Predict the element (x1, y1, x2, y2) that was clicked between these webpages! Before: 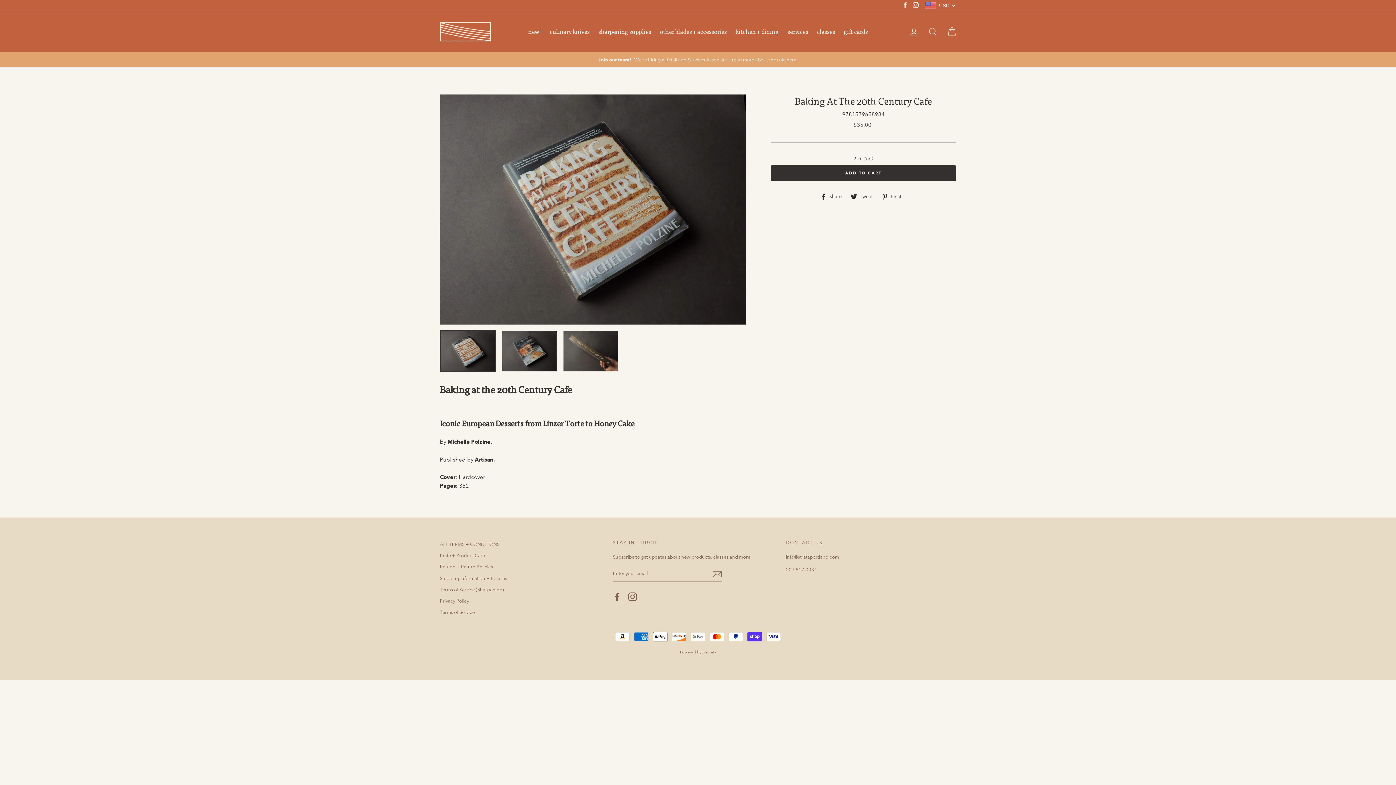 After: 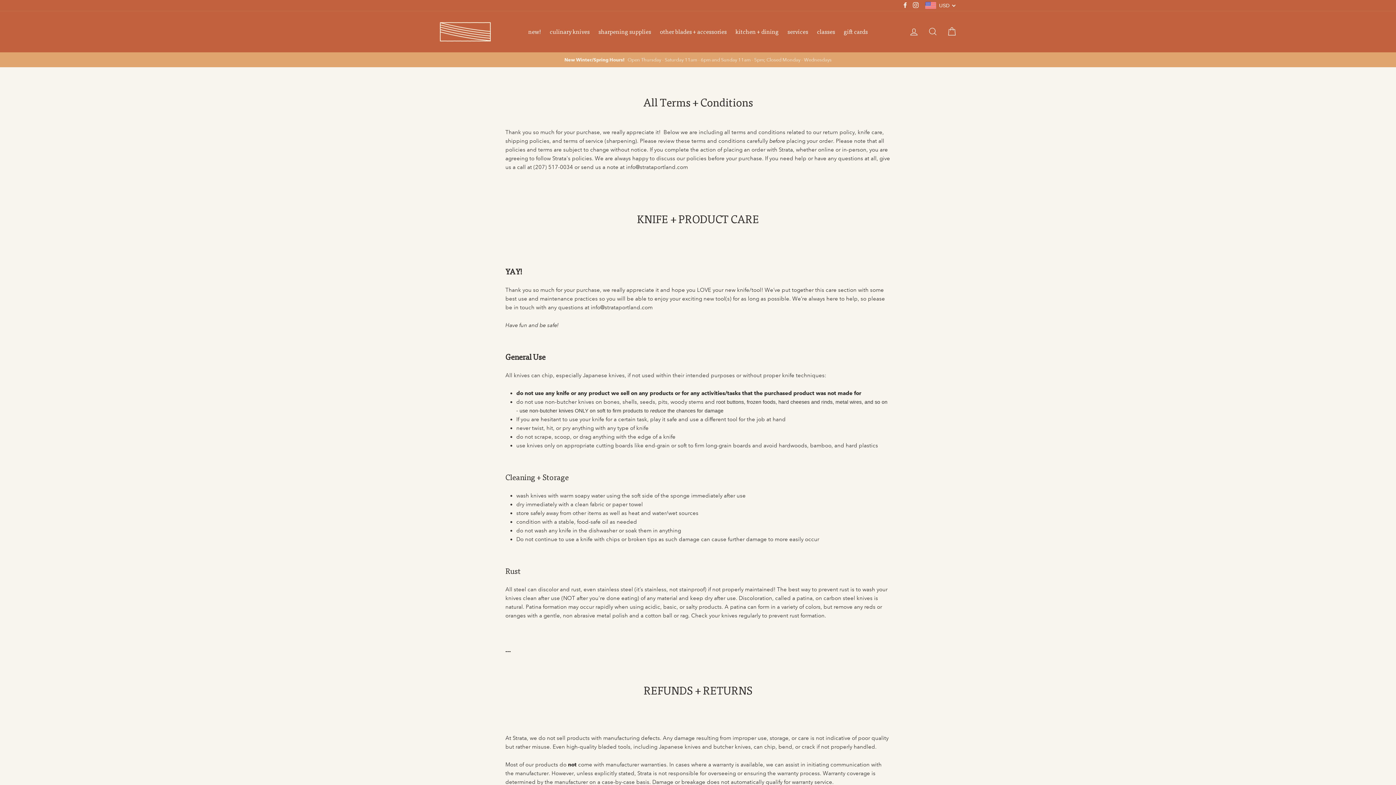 Action: bbox: (440, 539, 605, 549) label: ALL TERMS + CONDITIONS